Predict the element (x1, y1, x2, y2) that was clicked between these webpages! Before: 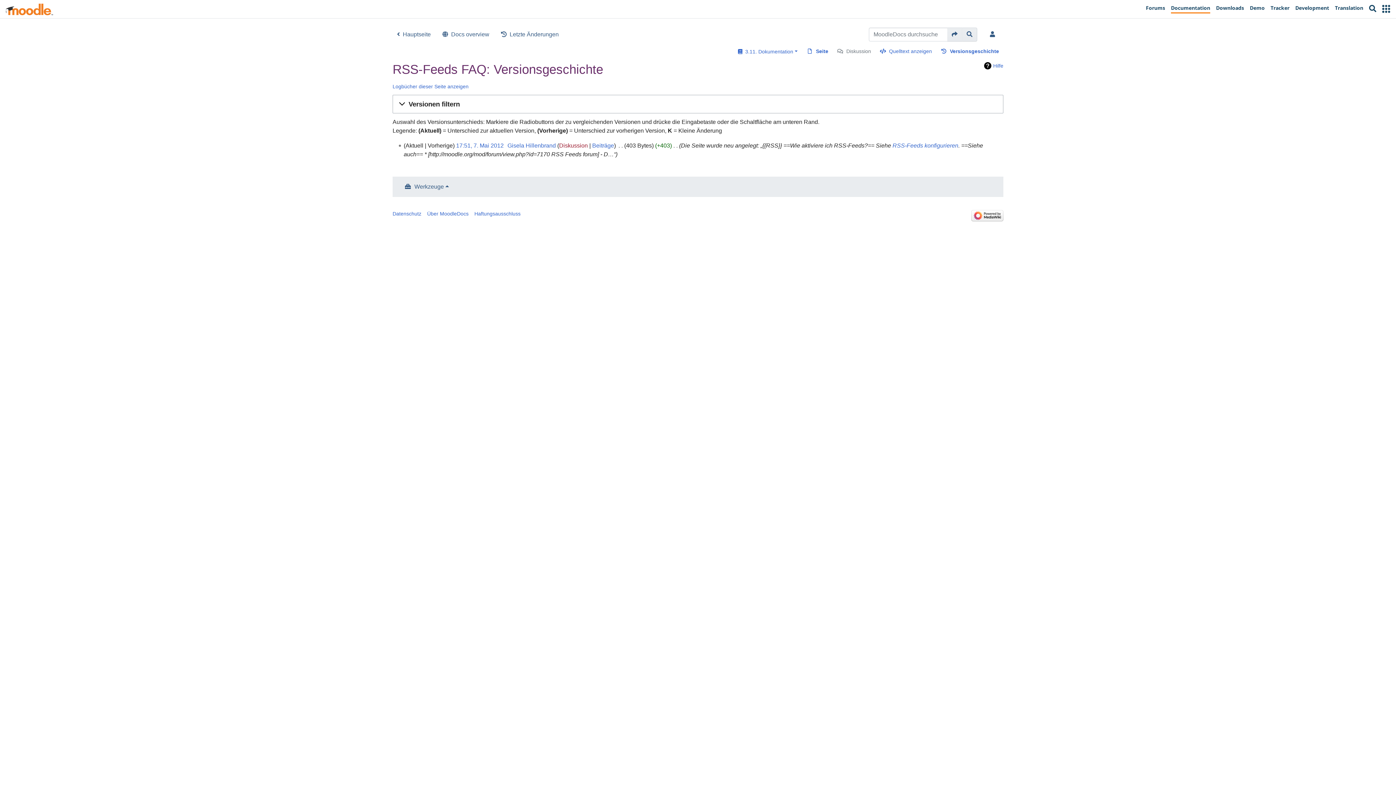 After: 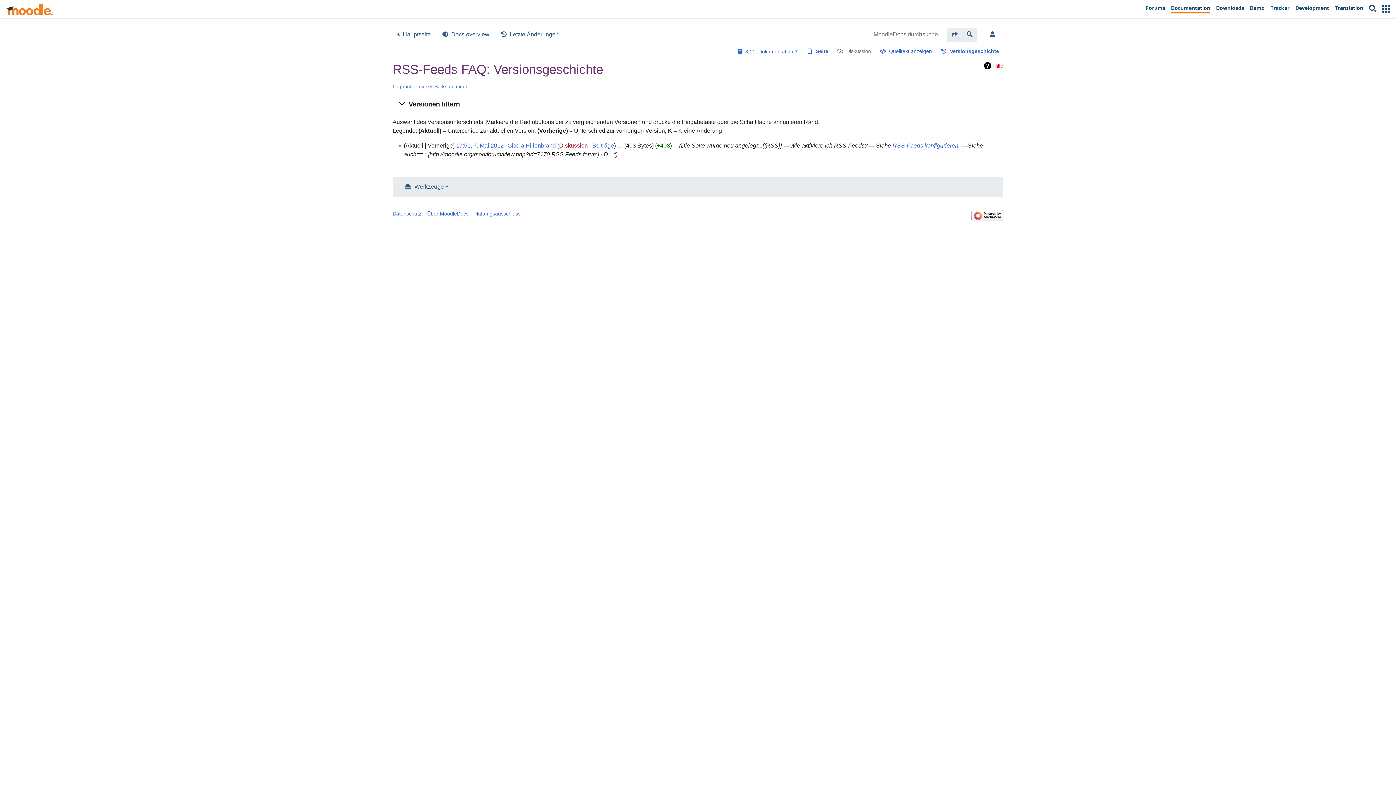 Action: bbox: (984, 62, 1003, 69) label: Hilfe